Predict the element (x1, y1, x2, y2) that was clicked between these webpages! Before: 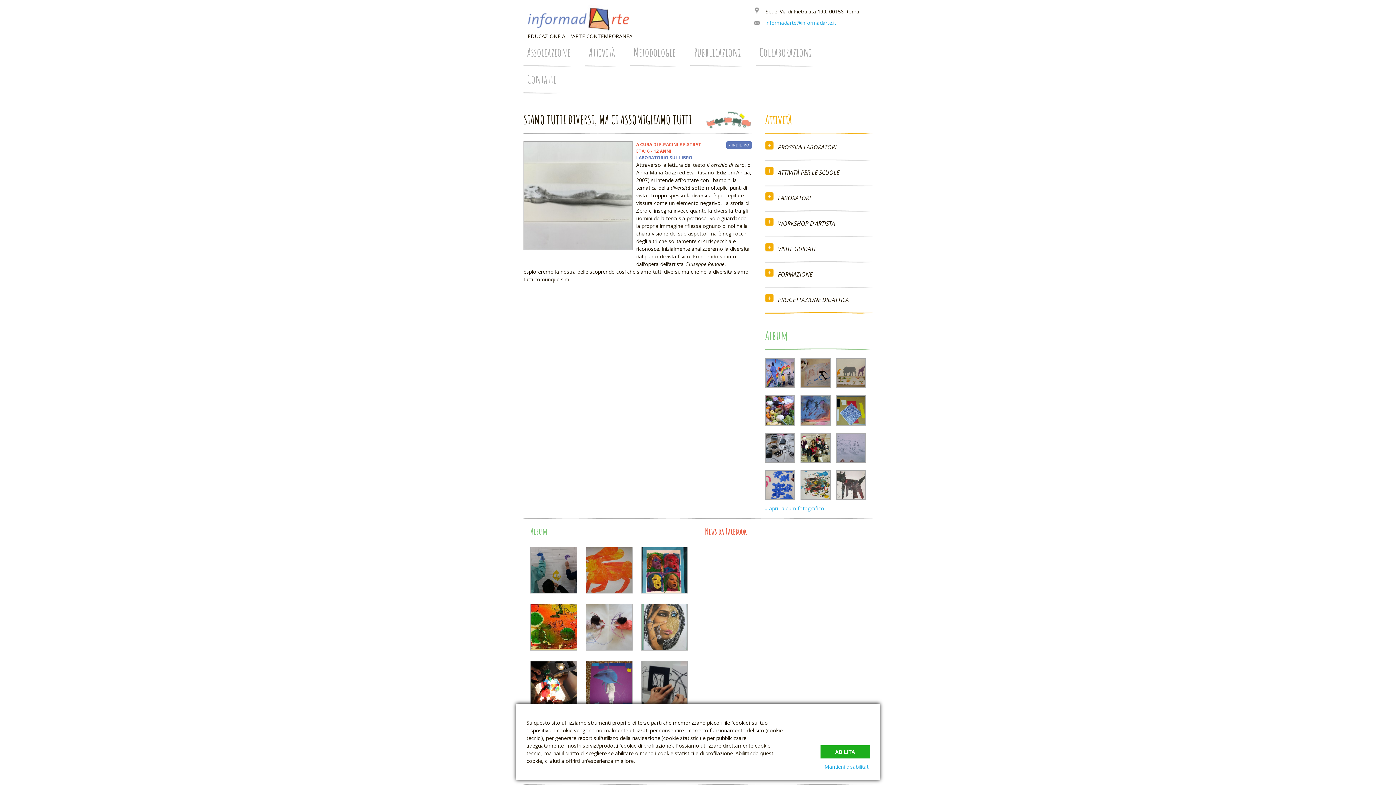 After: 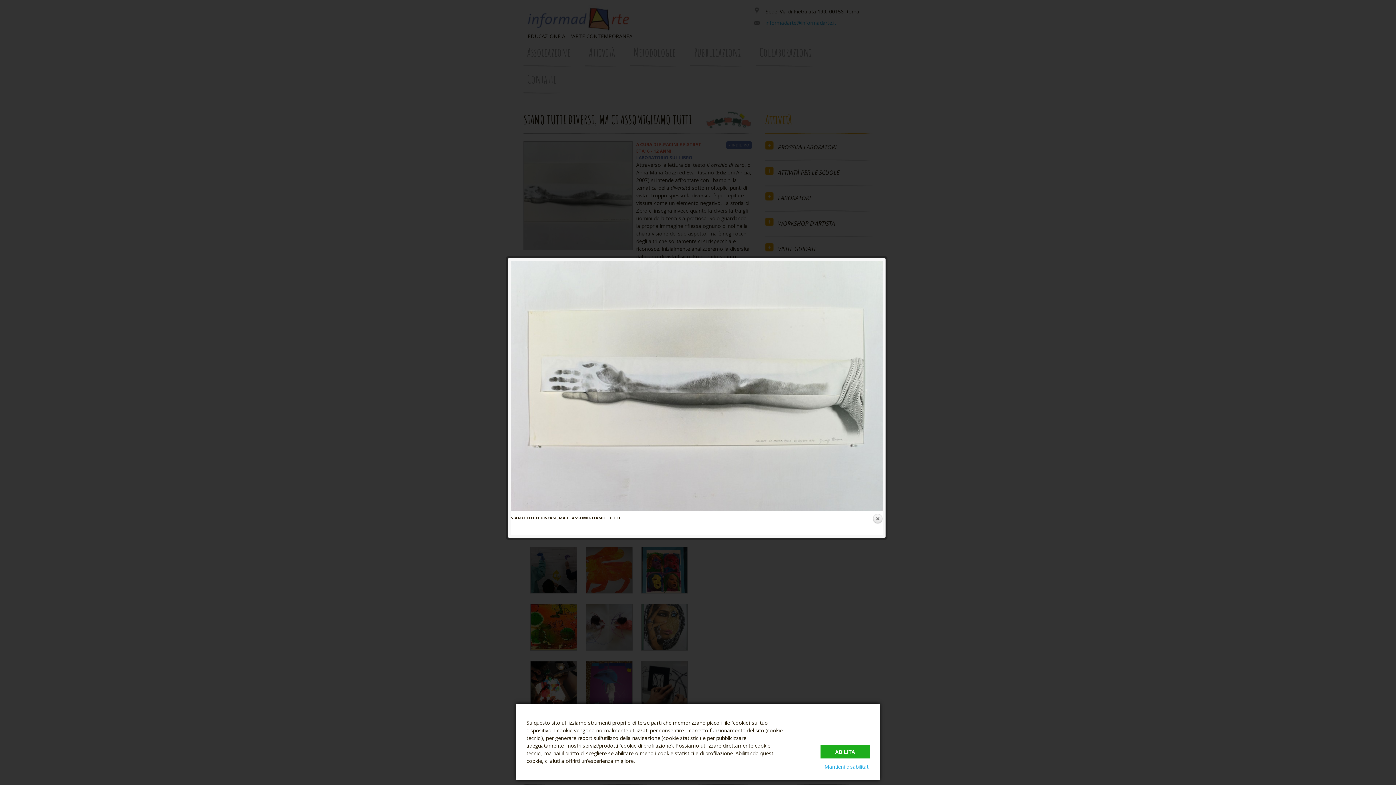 Action: bbox: (523, 252, 632, 259)